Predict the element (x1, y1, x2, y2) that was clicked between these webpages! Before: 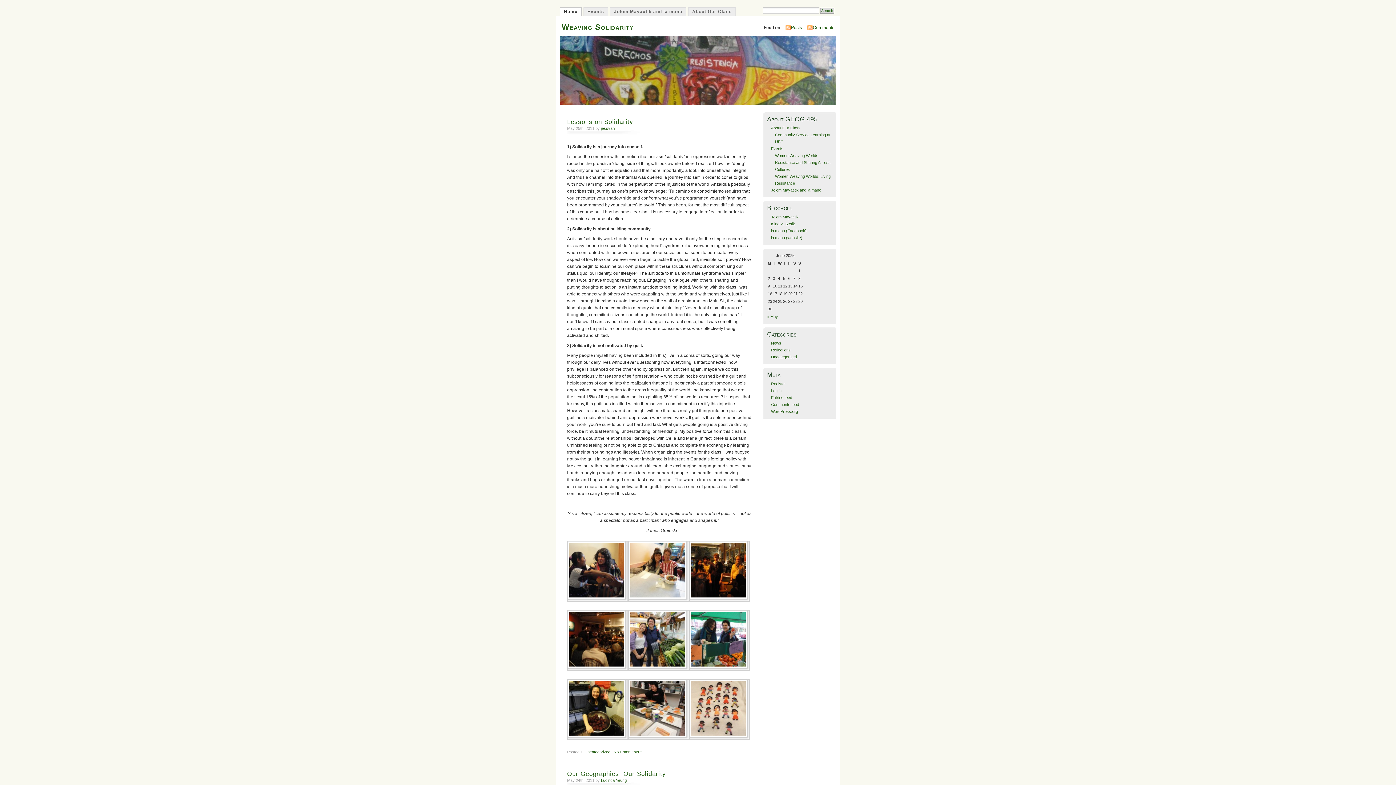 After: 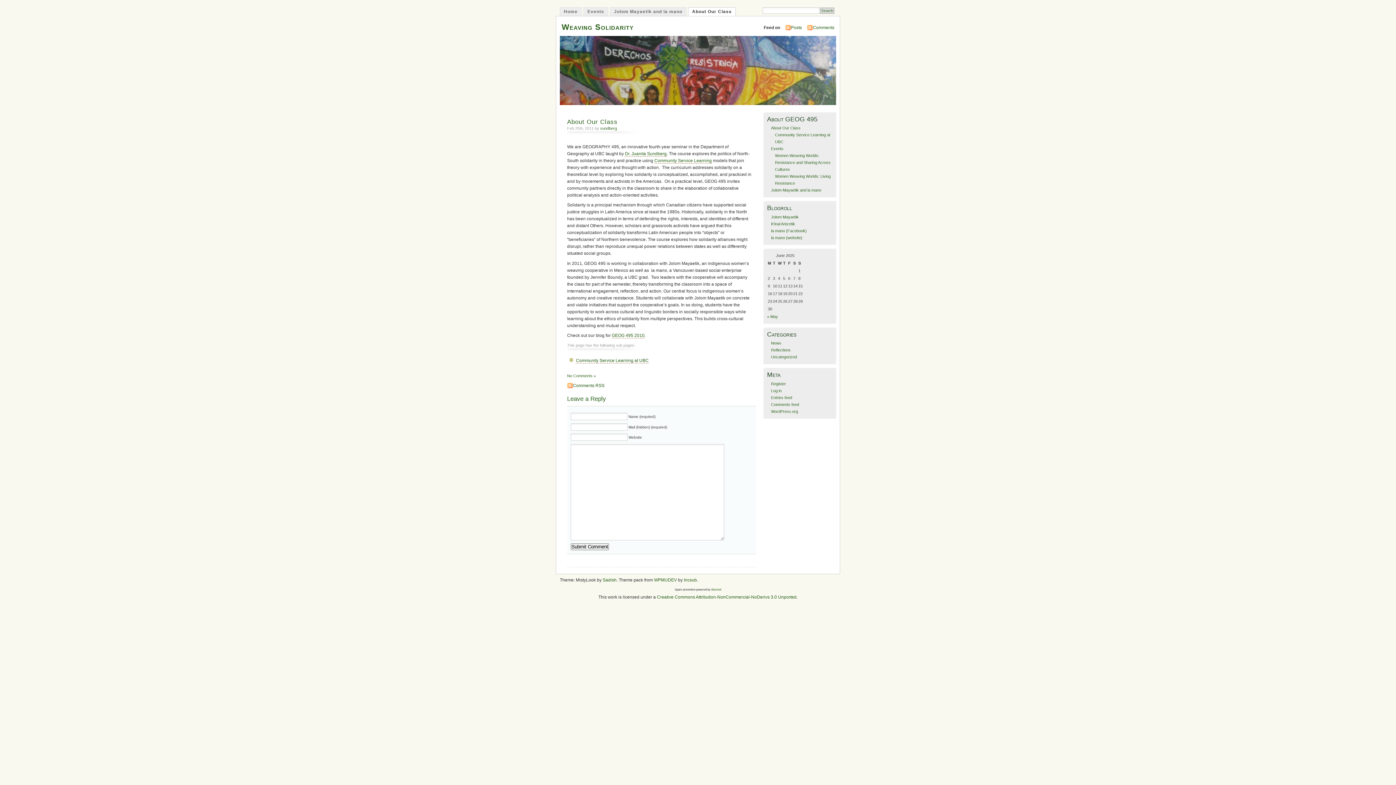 Action: label: About Our Class bbox: (771, 125, 800, 130)